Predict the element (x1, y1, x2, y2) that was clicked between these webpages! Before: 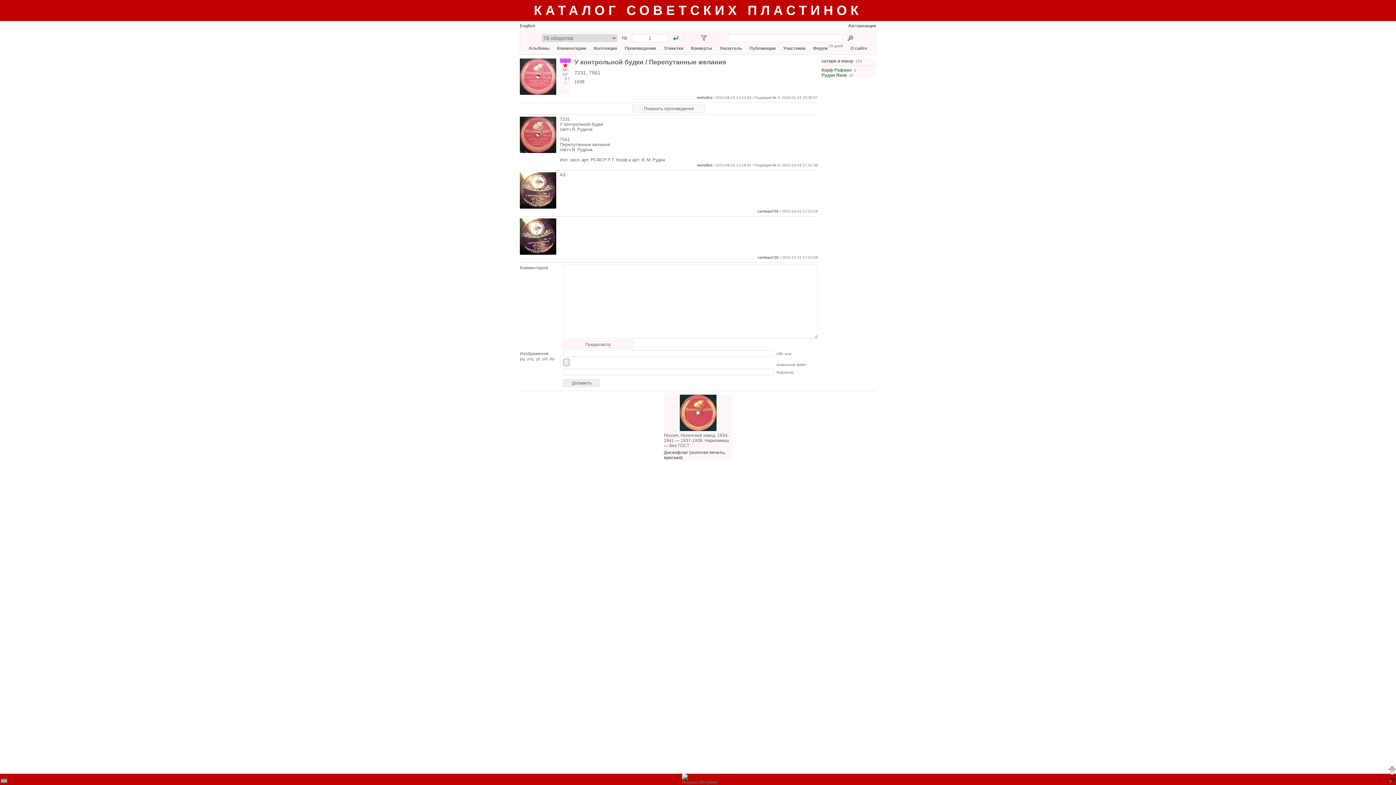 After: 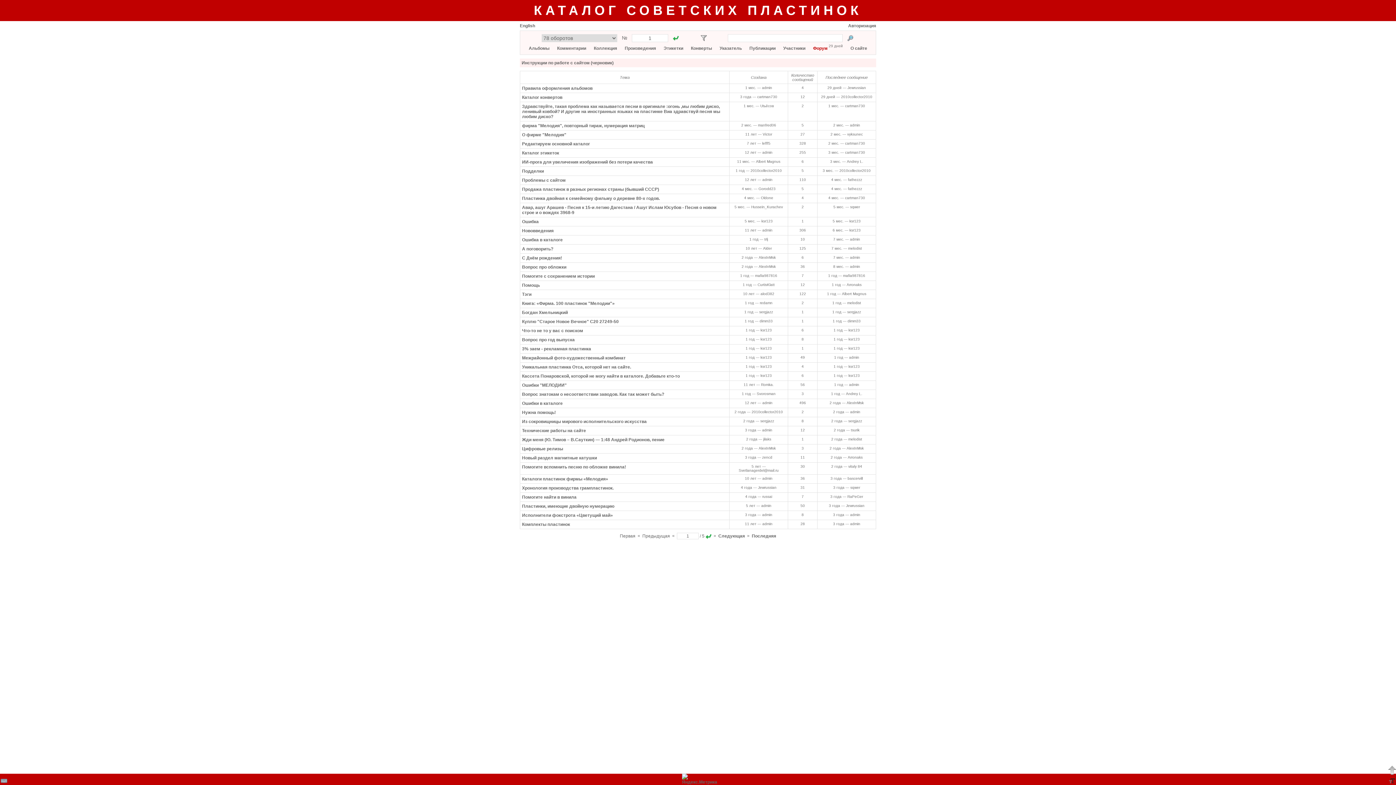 Action: bbox: (813, 45, 827, 50) label: Форум